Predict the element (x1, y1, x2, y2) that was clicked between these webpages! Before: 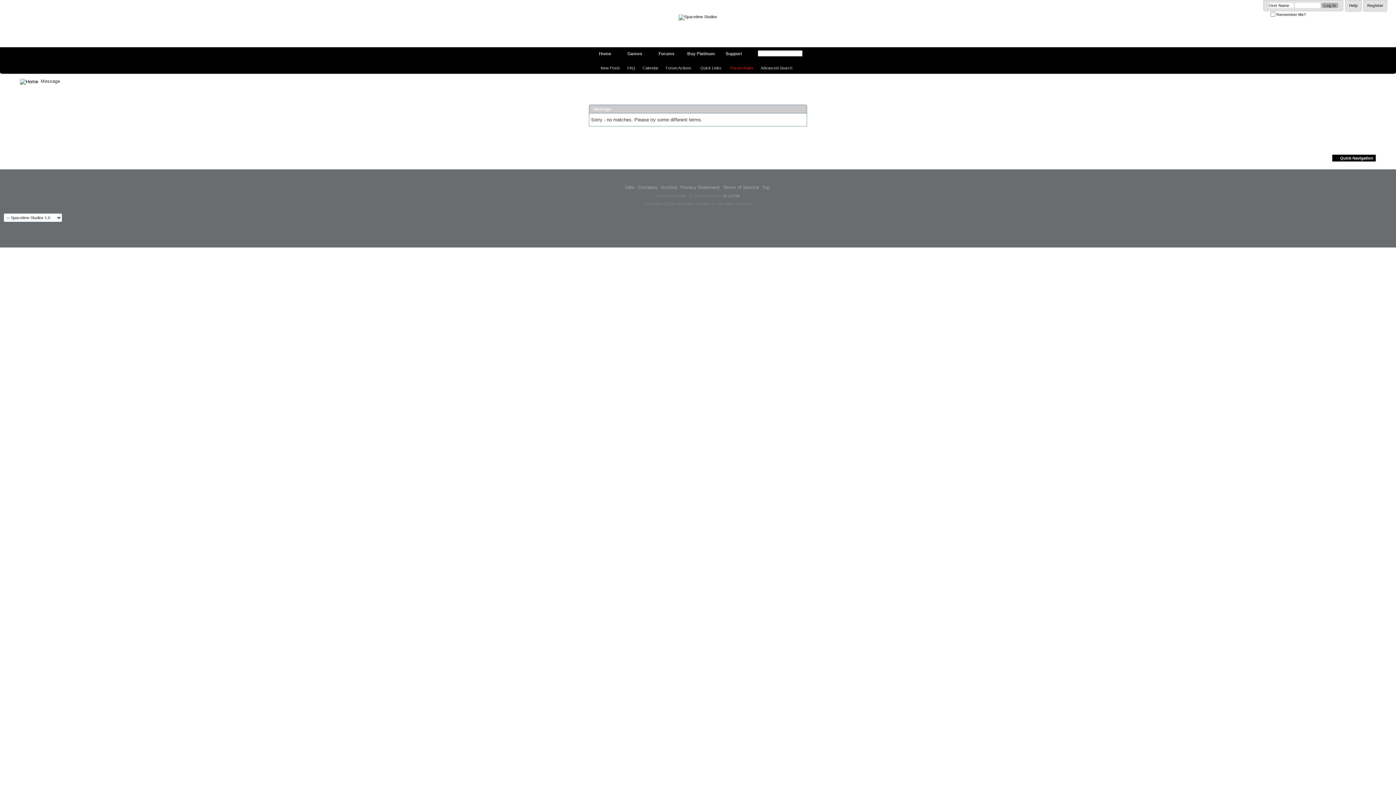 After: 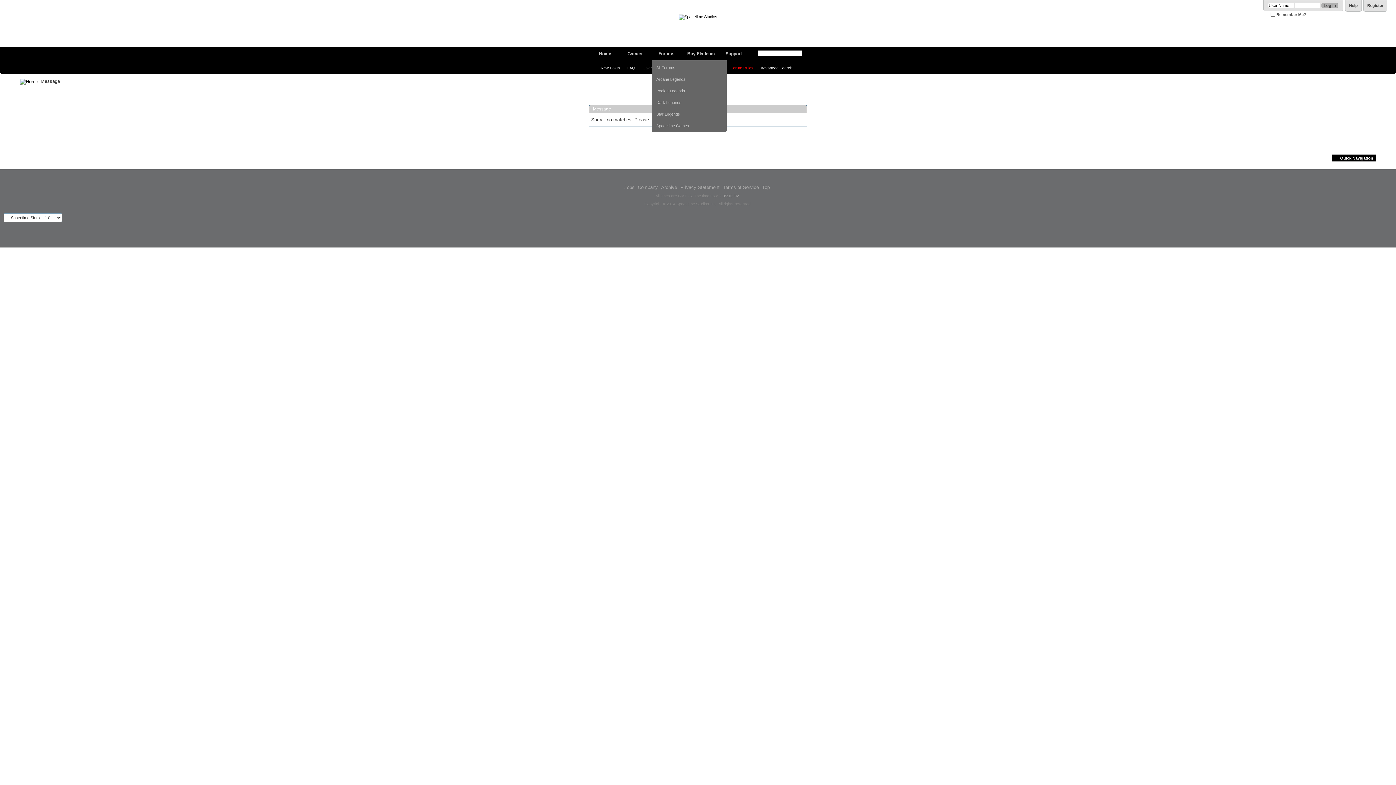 Action: bbox: (651, 47, 683, 61) label: Forums